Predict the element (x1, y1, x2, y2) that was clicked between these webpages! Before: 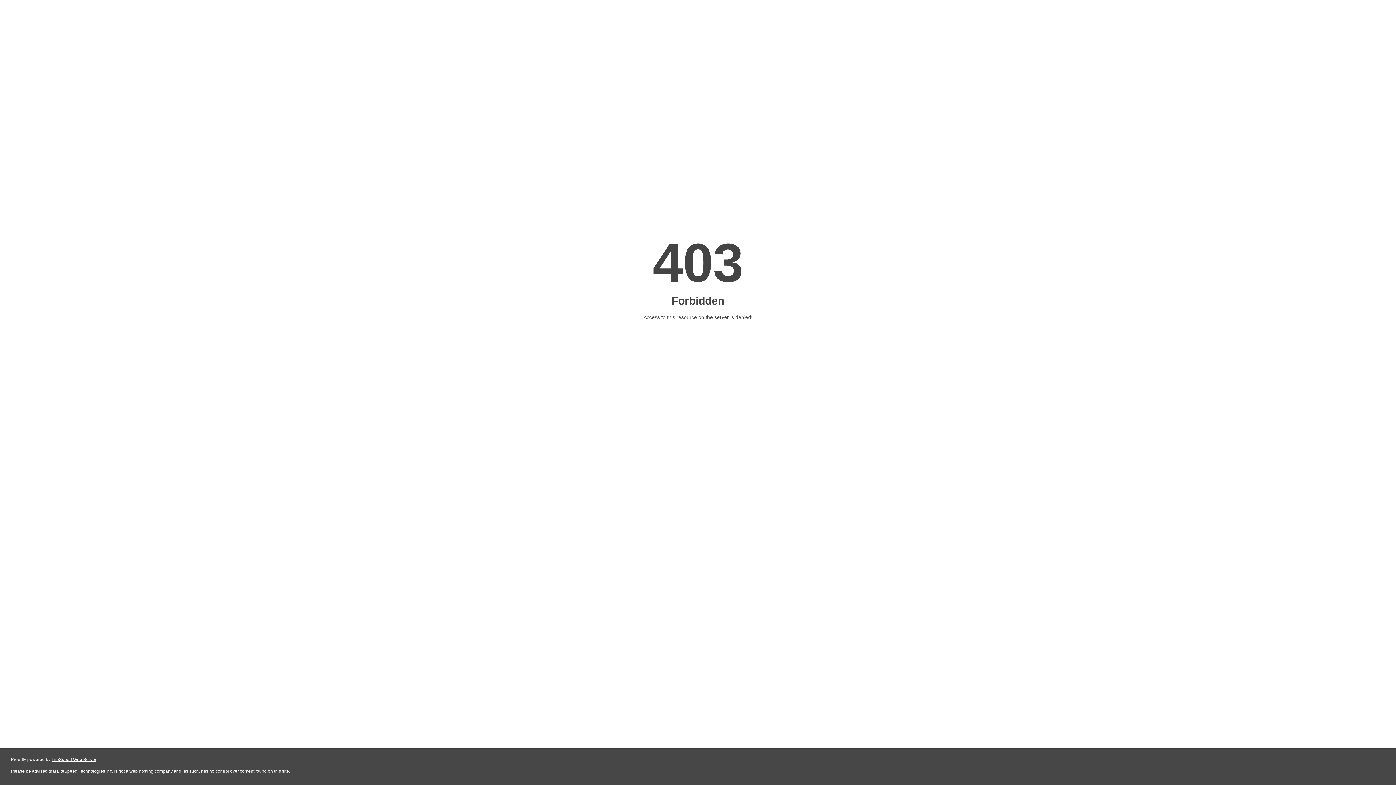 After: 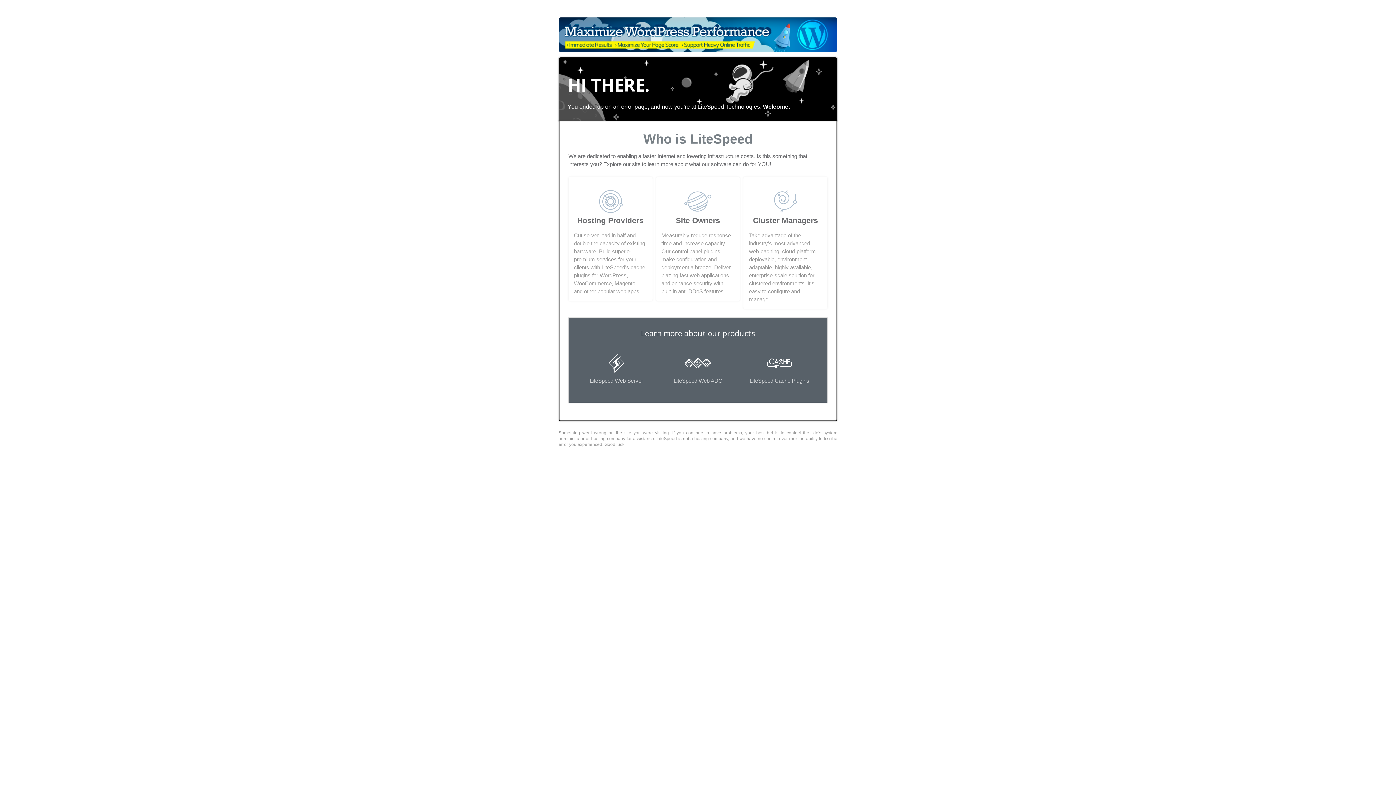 Action: bbox: (51, 757, 96, 762) label: LiteSpeed Web Server